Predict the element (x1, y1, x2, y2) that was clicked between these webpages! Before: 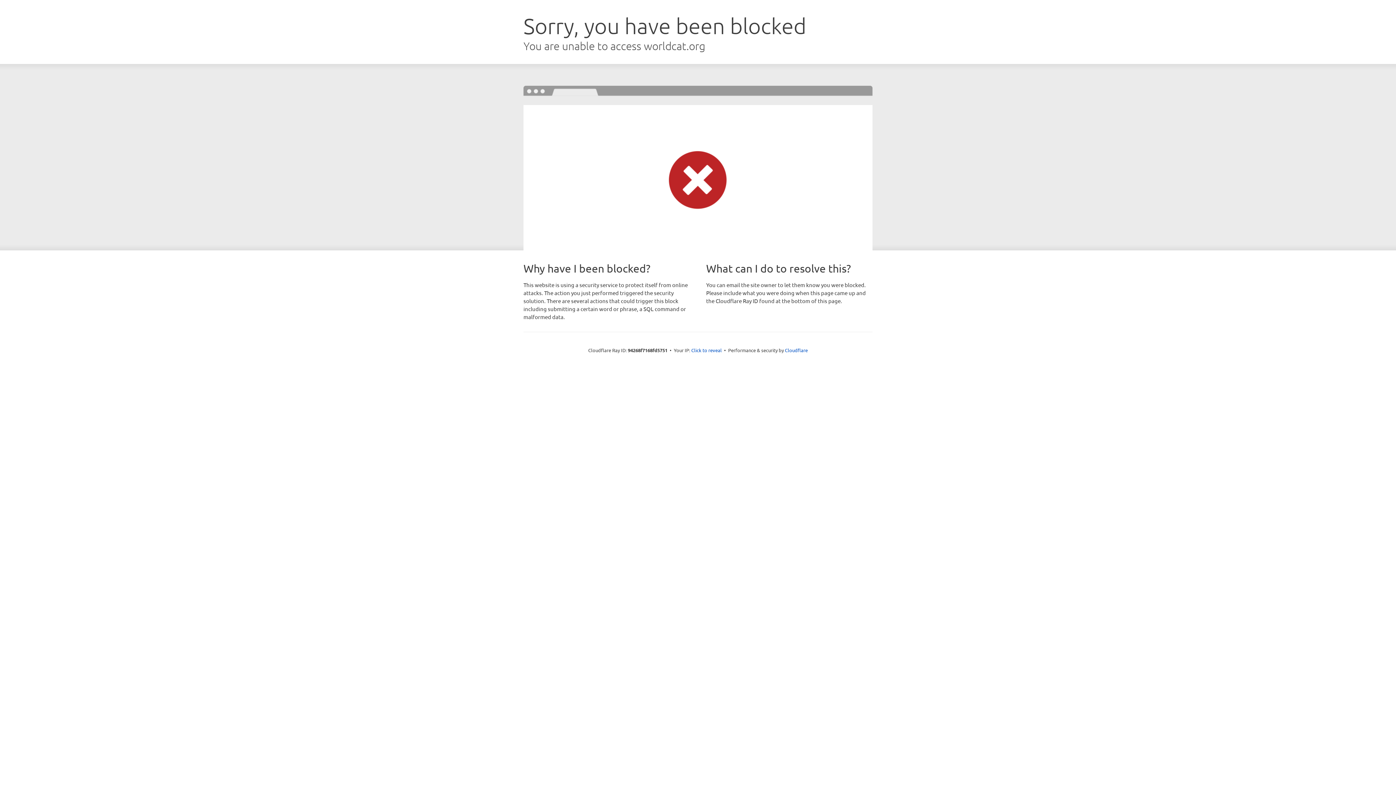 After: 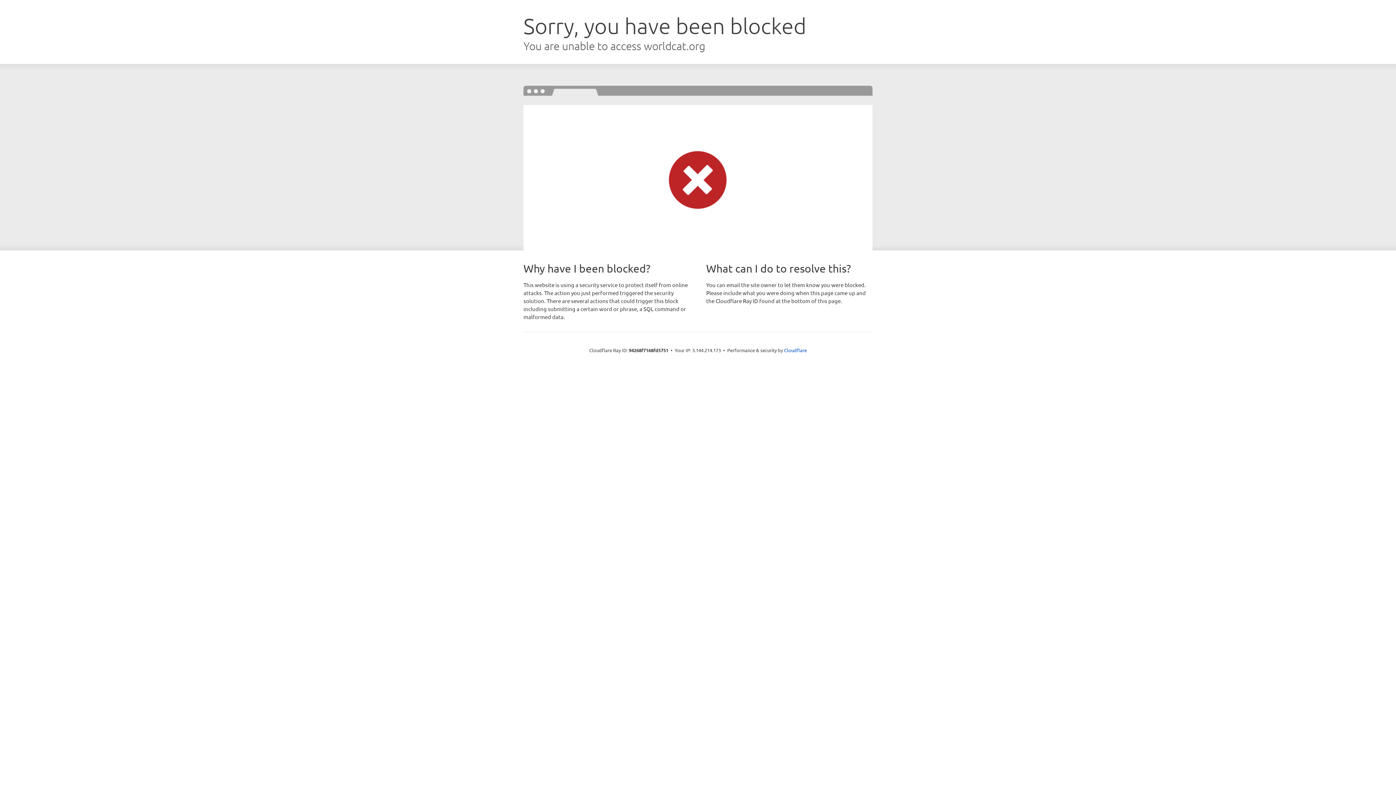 Action: bbox: (691, 346, 722, 353) label: Click to reveal